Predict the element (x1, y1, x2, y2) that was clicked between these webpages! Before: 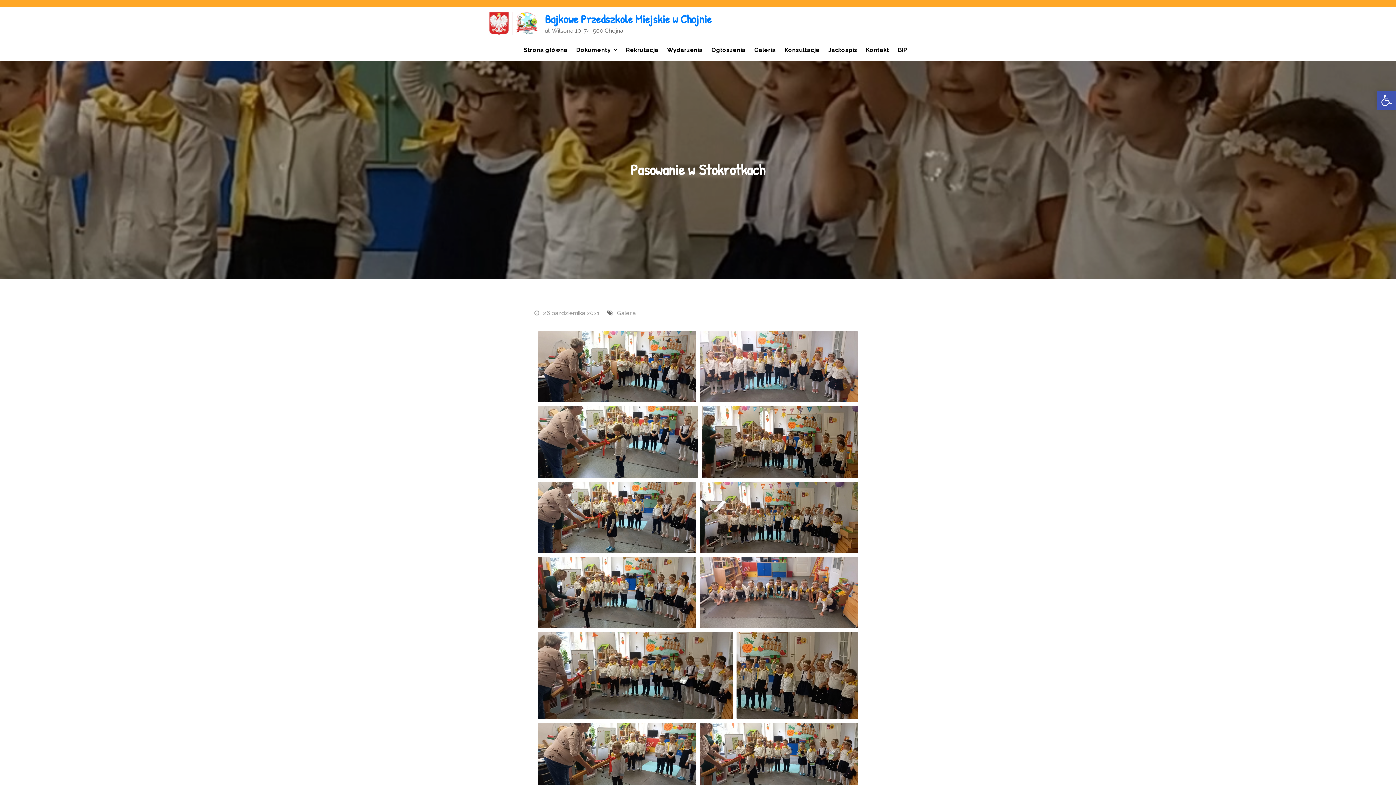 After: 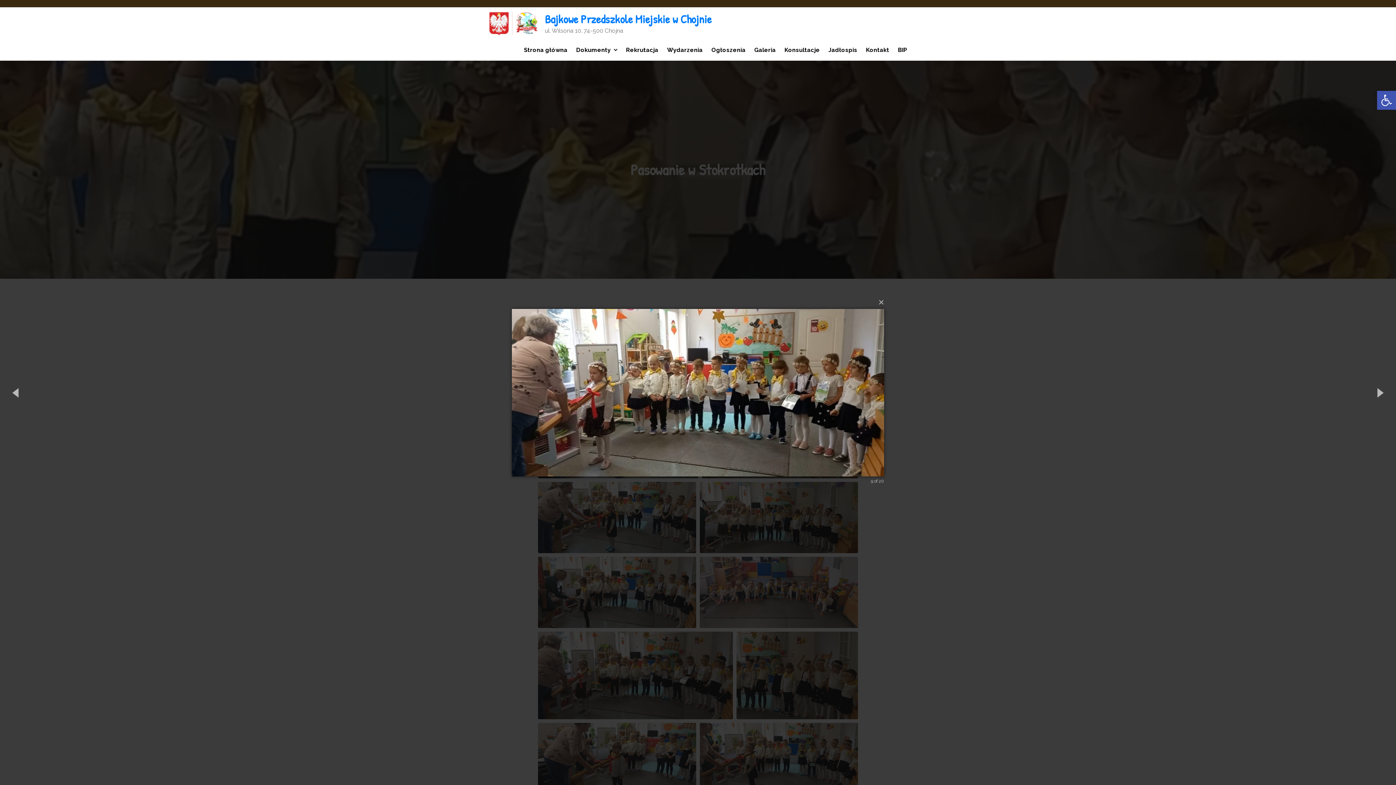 Action: bbox: (538, 631, 733, 719)